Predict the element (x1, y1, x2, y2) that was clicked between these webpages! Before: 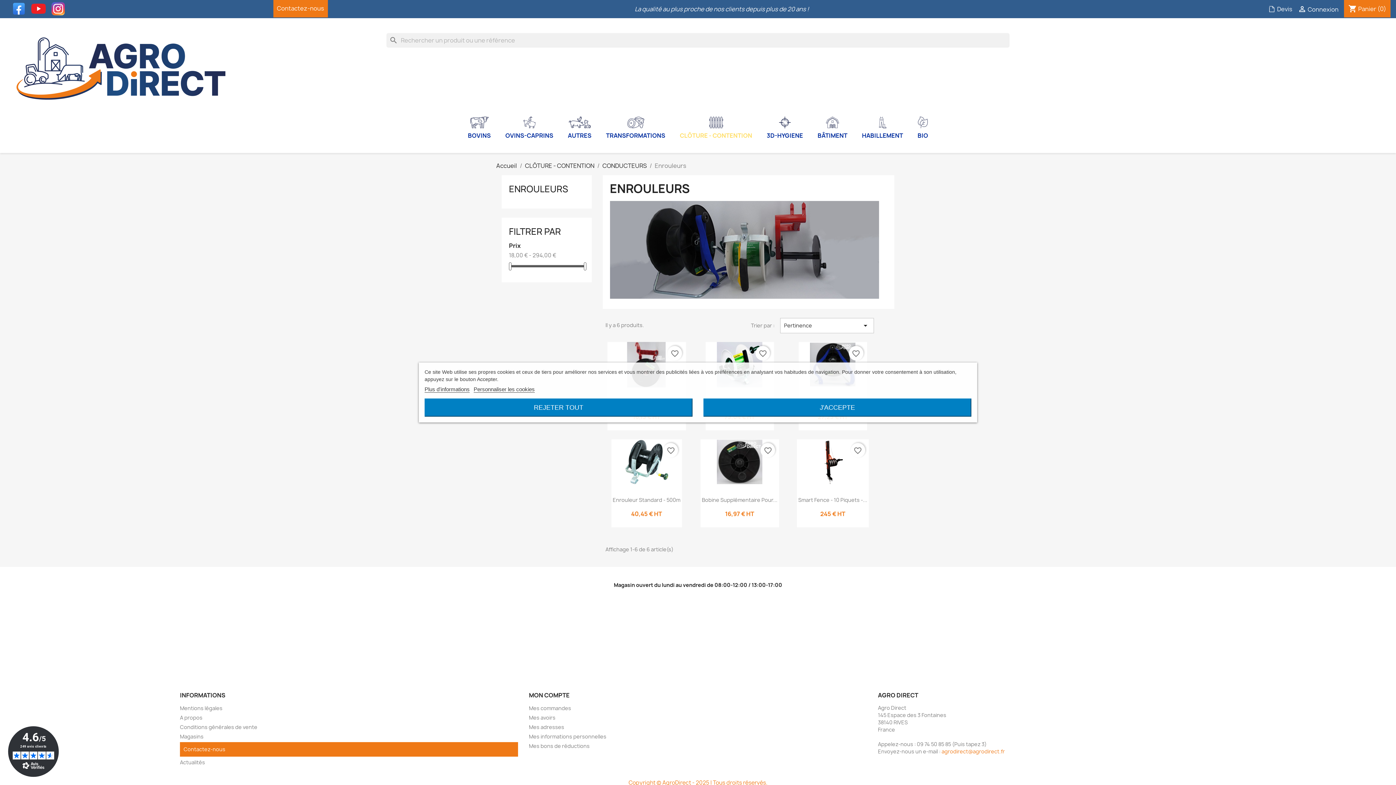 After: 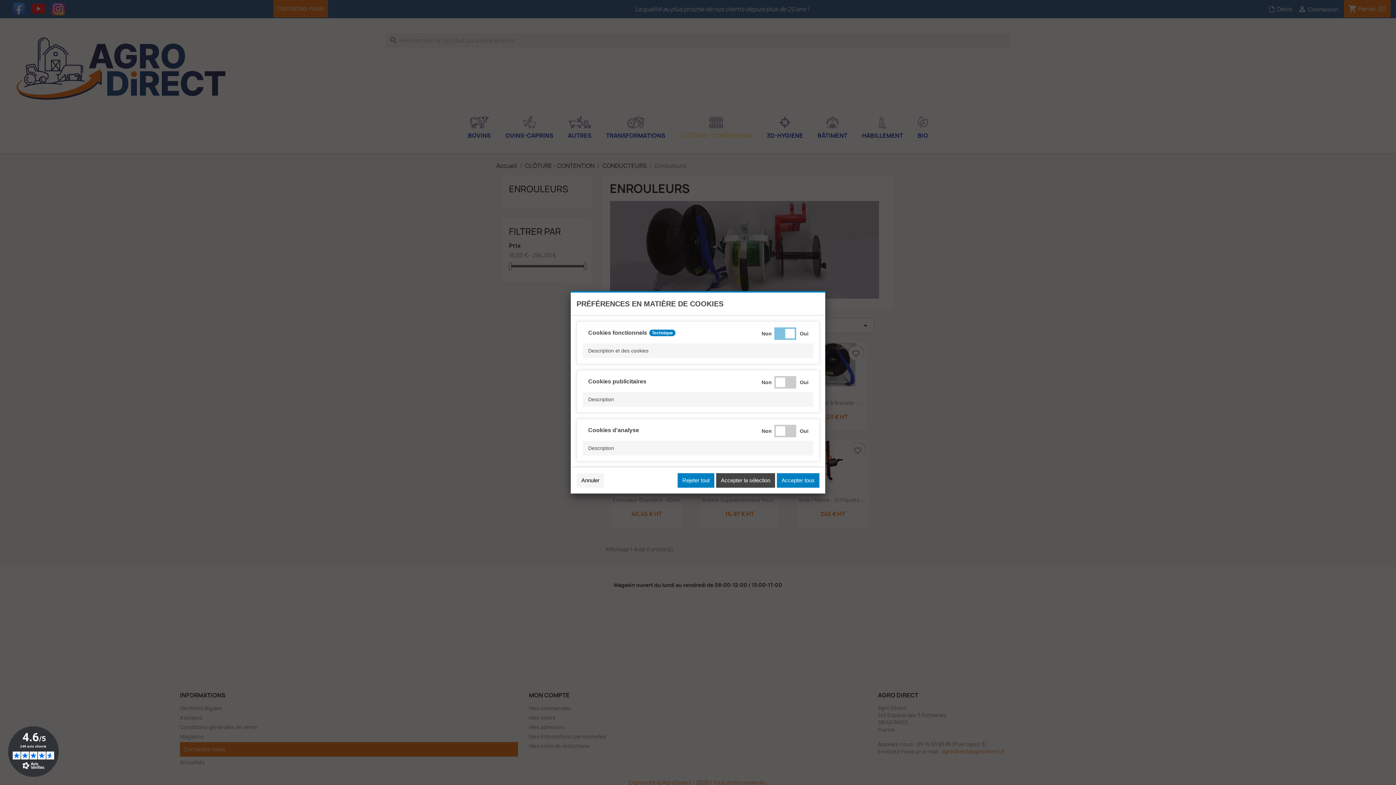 Action: bbox: (473, 386, 534, 392) label: Personnaliser les cookies